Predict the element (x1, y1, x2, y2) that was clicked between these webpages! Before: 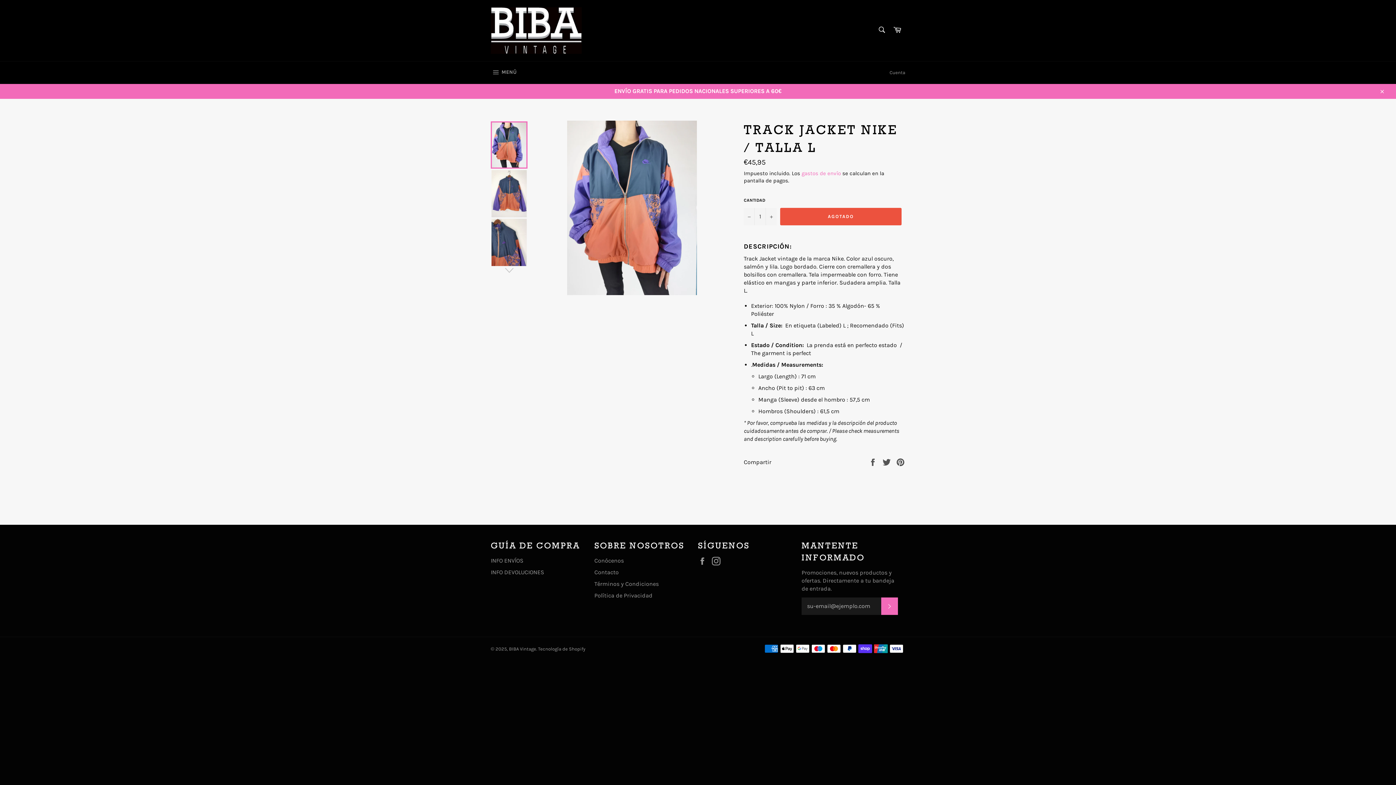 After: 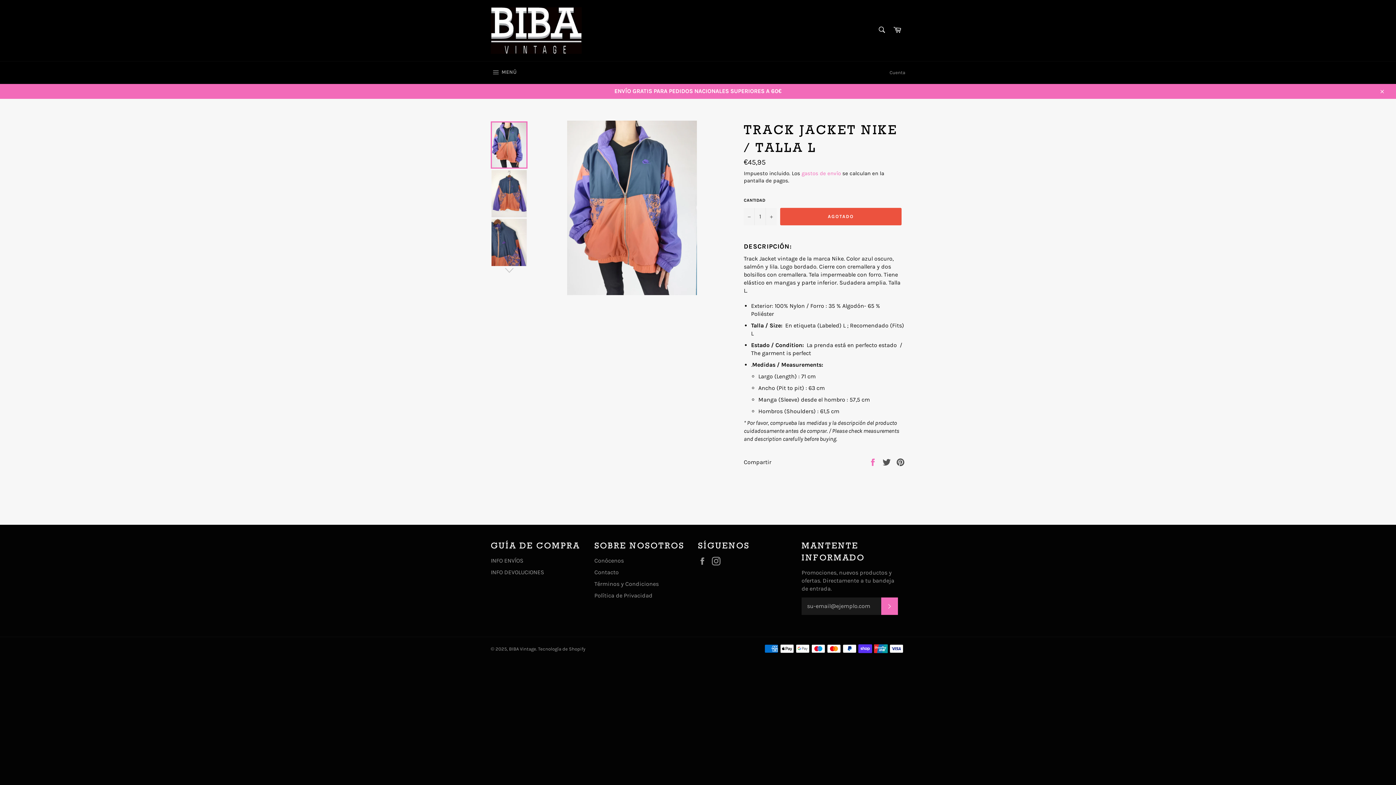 Action: label:  
Compartir en Facebook bbox: (868, 458, 878, 465)